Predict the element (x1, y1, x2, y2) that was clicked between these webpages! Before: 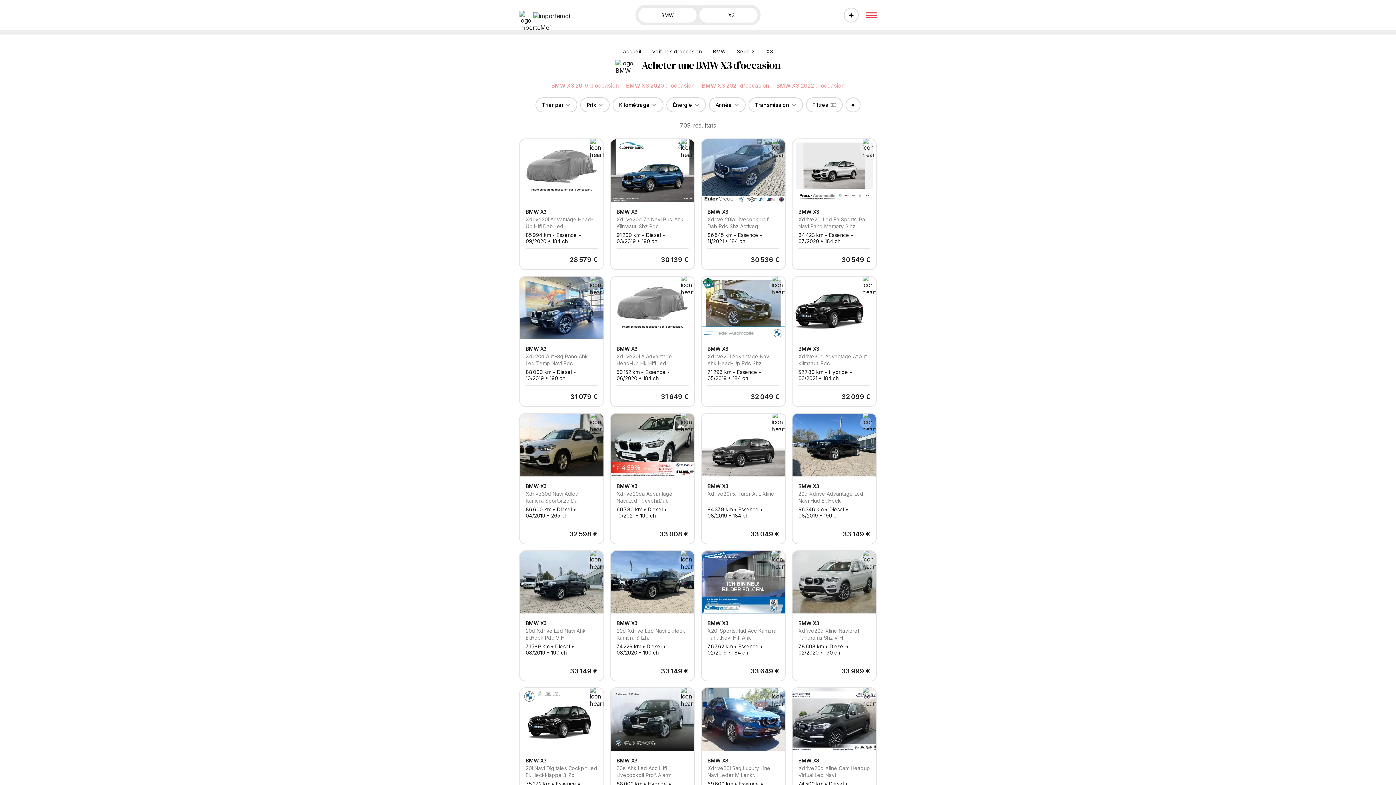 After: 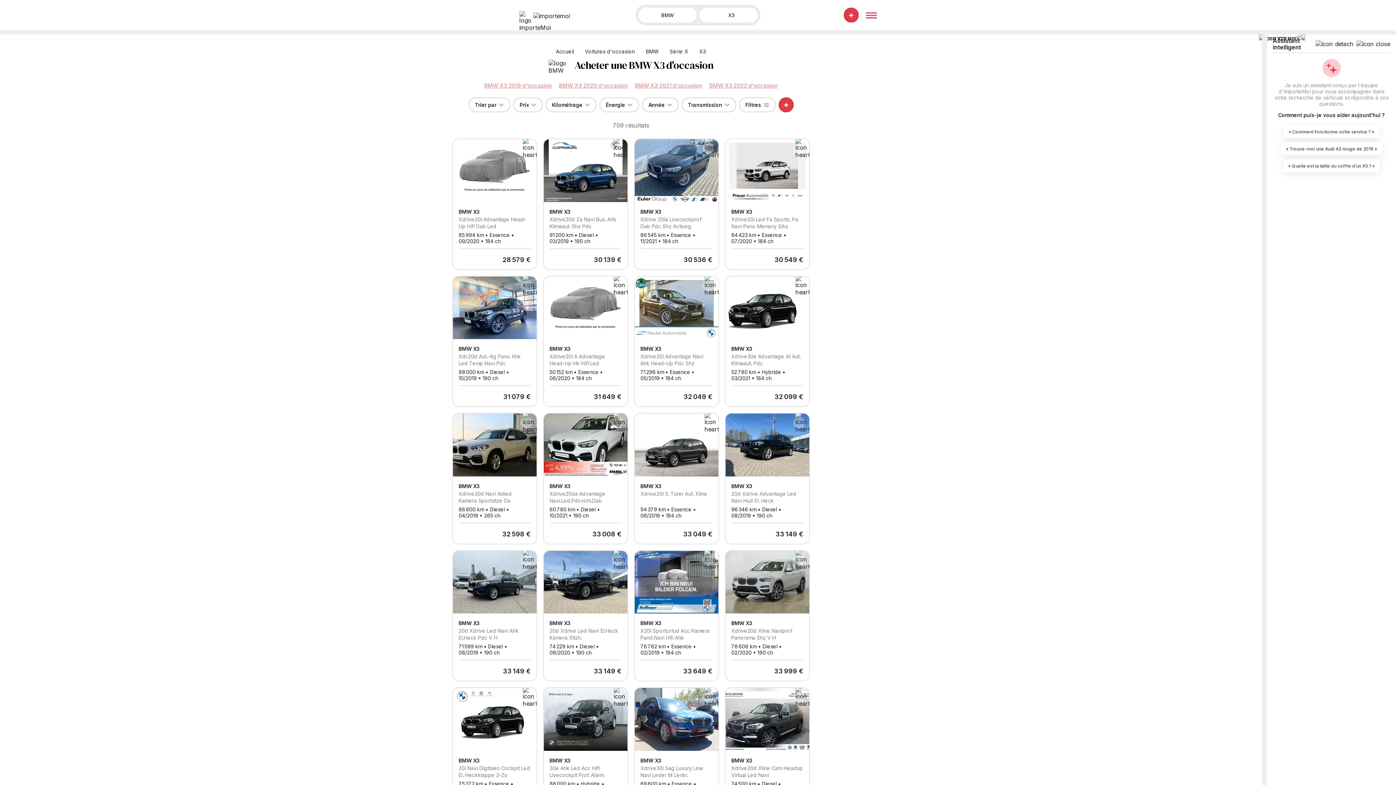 Action: bbox: (843, 7, 858, 22)